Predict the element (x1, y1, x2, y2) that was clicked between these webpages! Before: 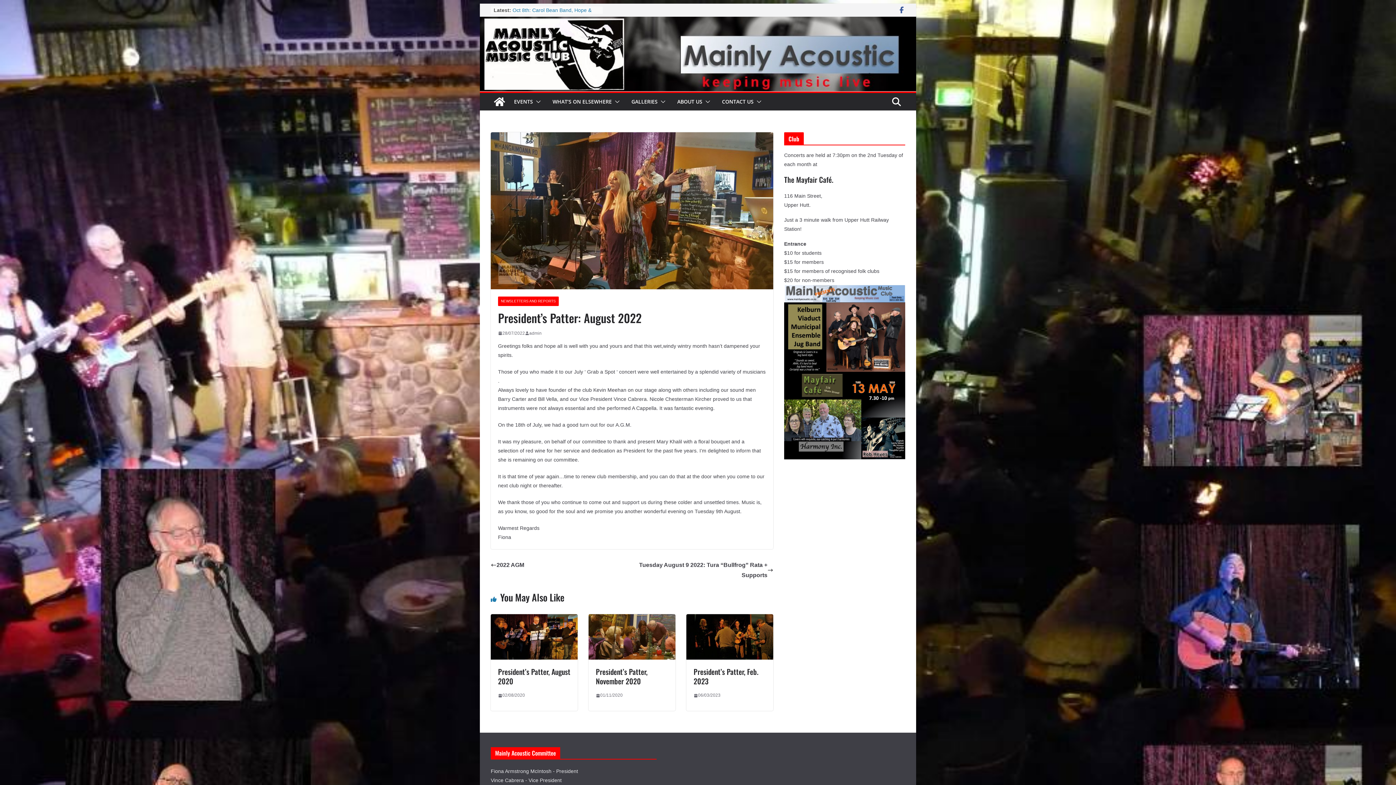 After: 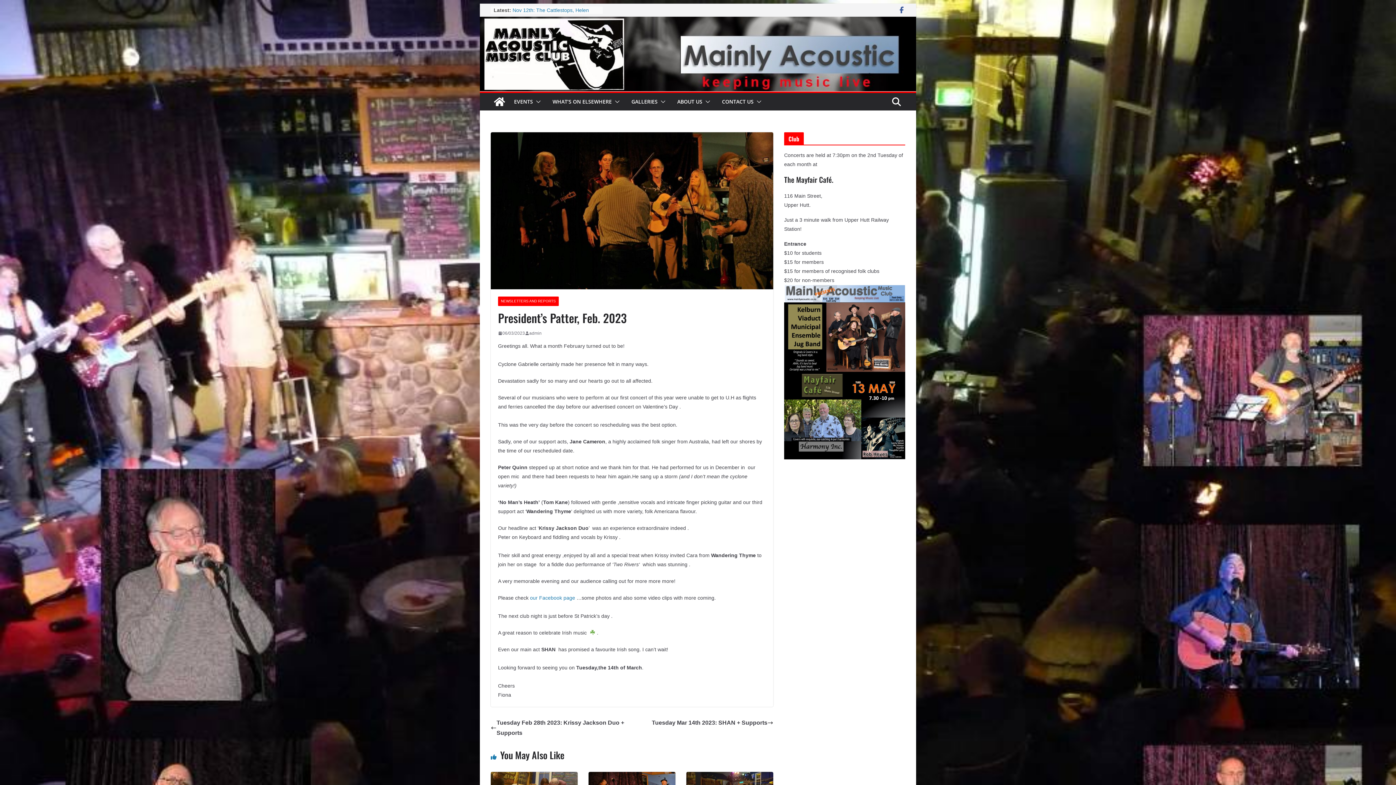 Action: label: 06/03/2023 bbox: (693, 692, 720, 699)